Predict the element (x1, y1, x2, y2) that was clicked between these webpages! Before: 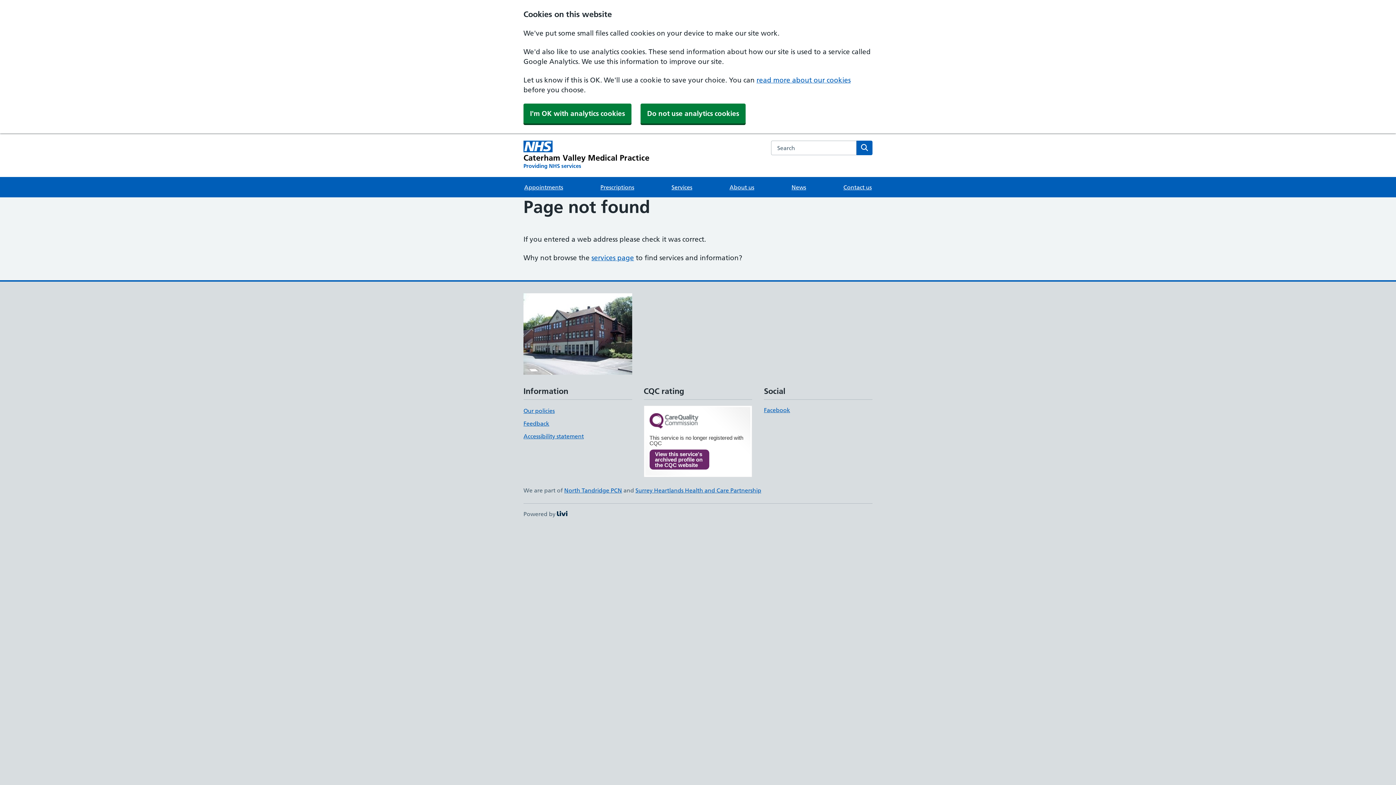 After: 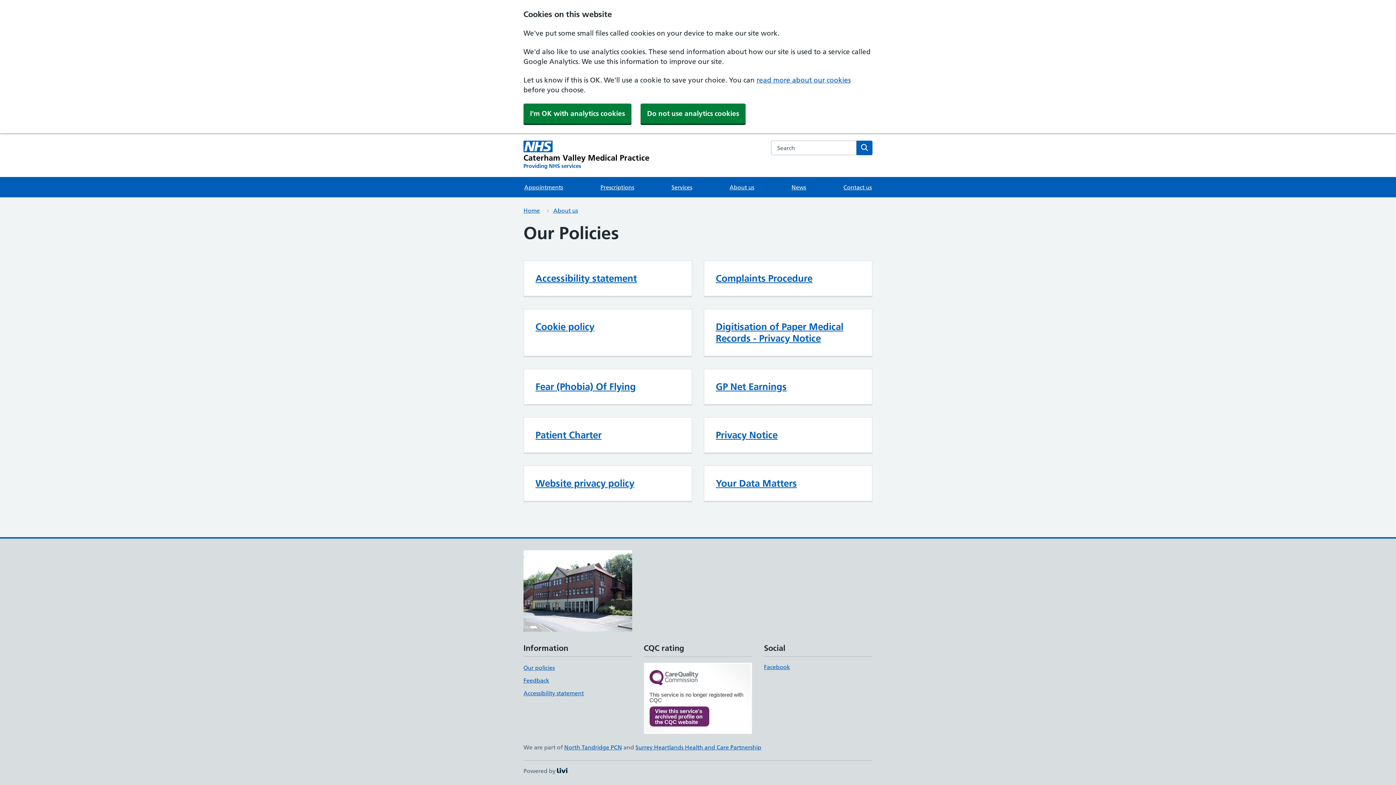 Action: label: Our policies bbox: (523, 407, 554, 414)